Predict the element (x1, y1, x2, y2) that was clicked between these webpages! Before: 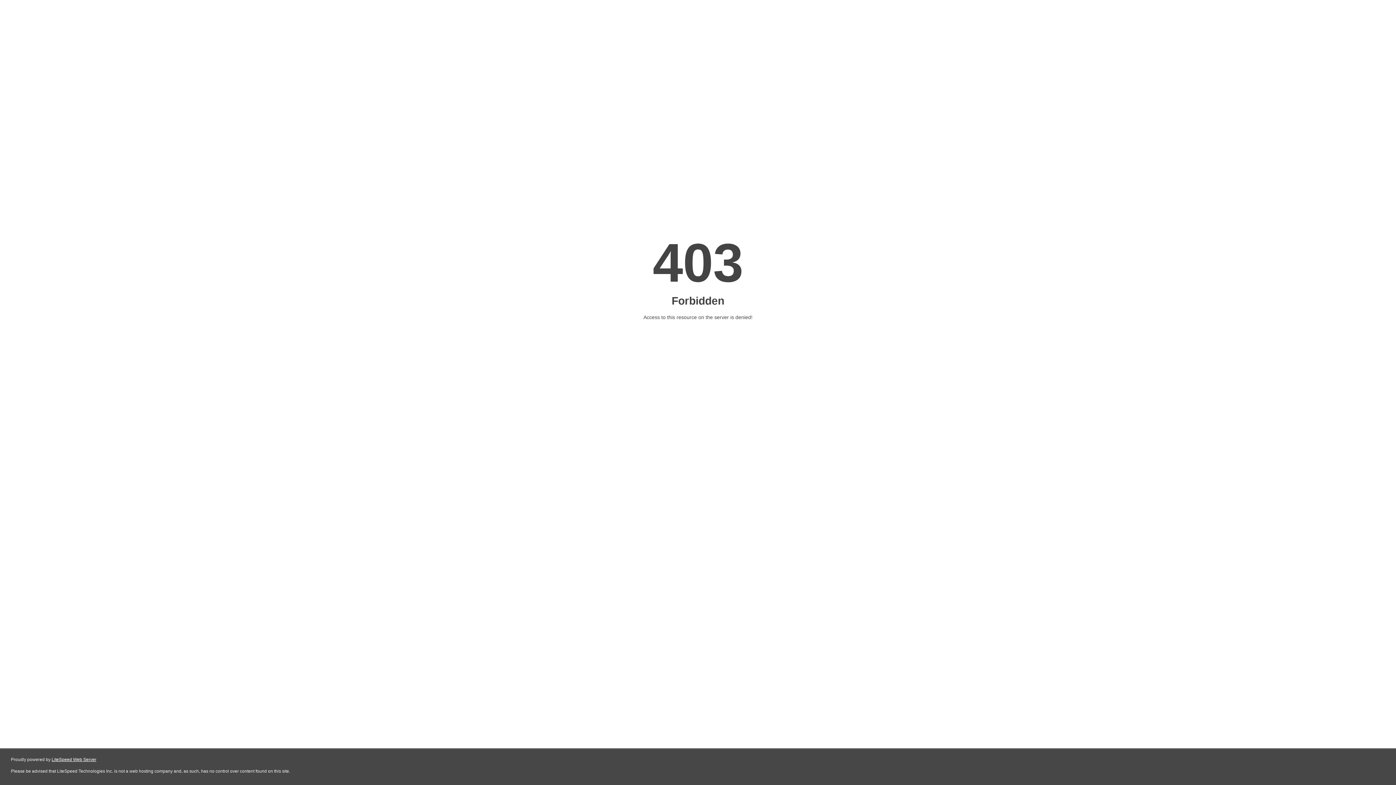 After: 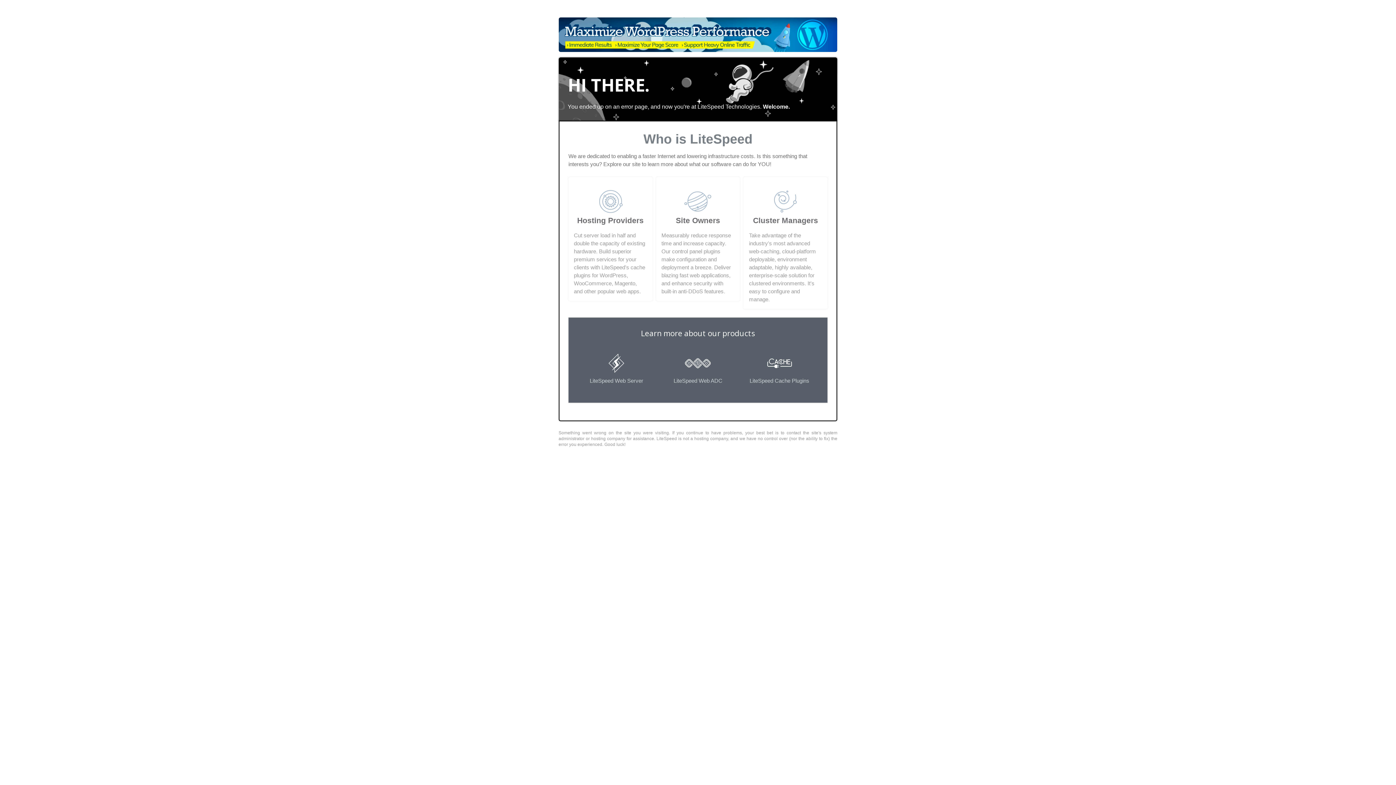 Action: bbox: (51, 757, 96, 762) label: LiteSpeed Web Server